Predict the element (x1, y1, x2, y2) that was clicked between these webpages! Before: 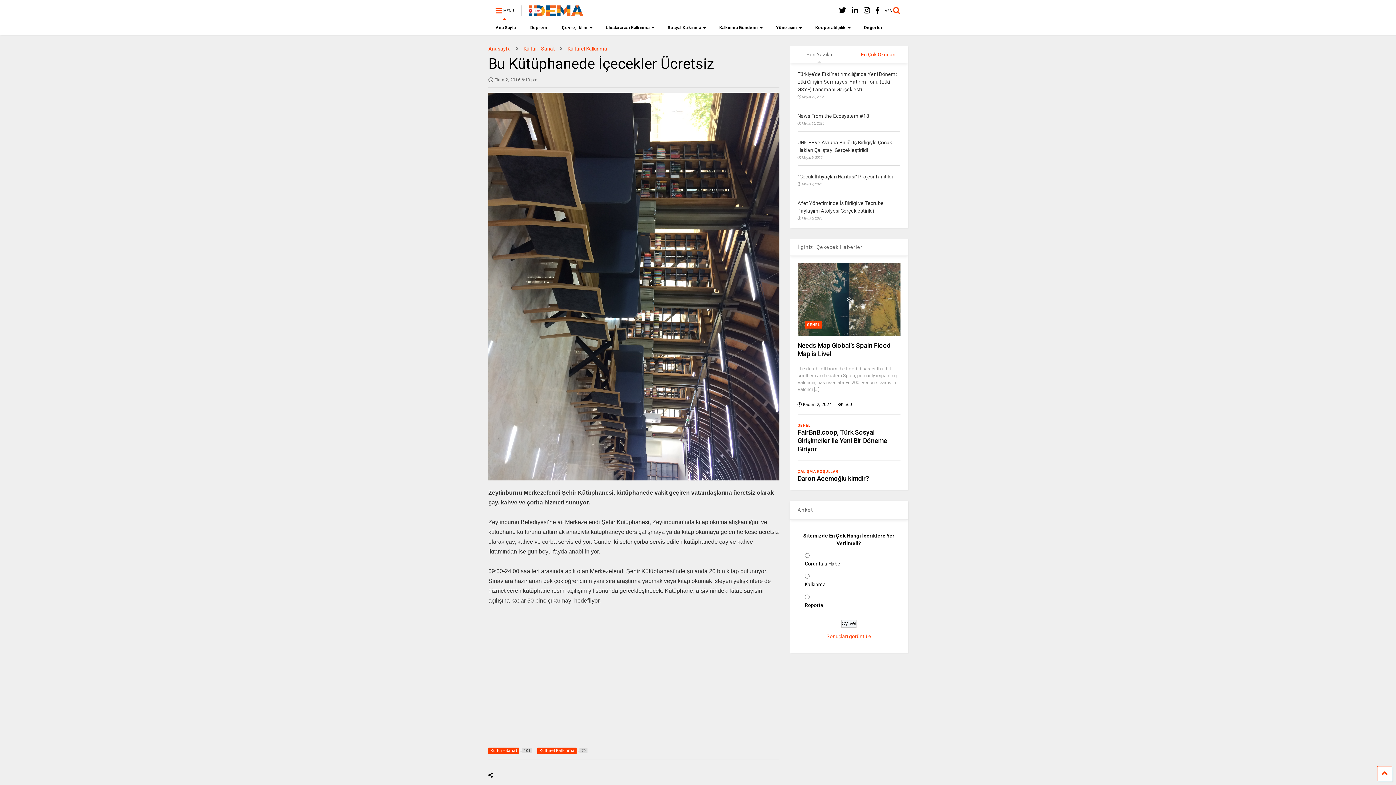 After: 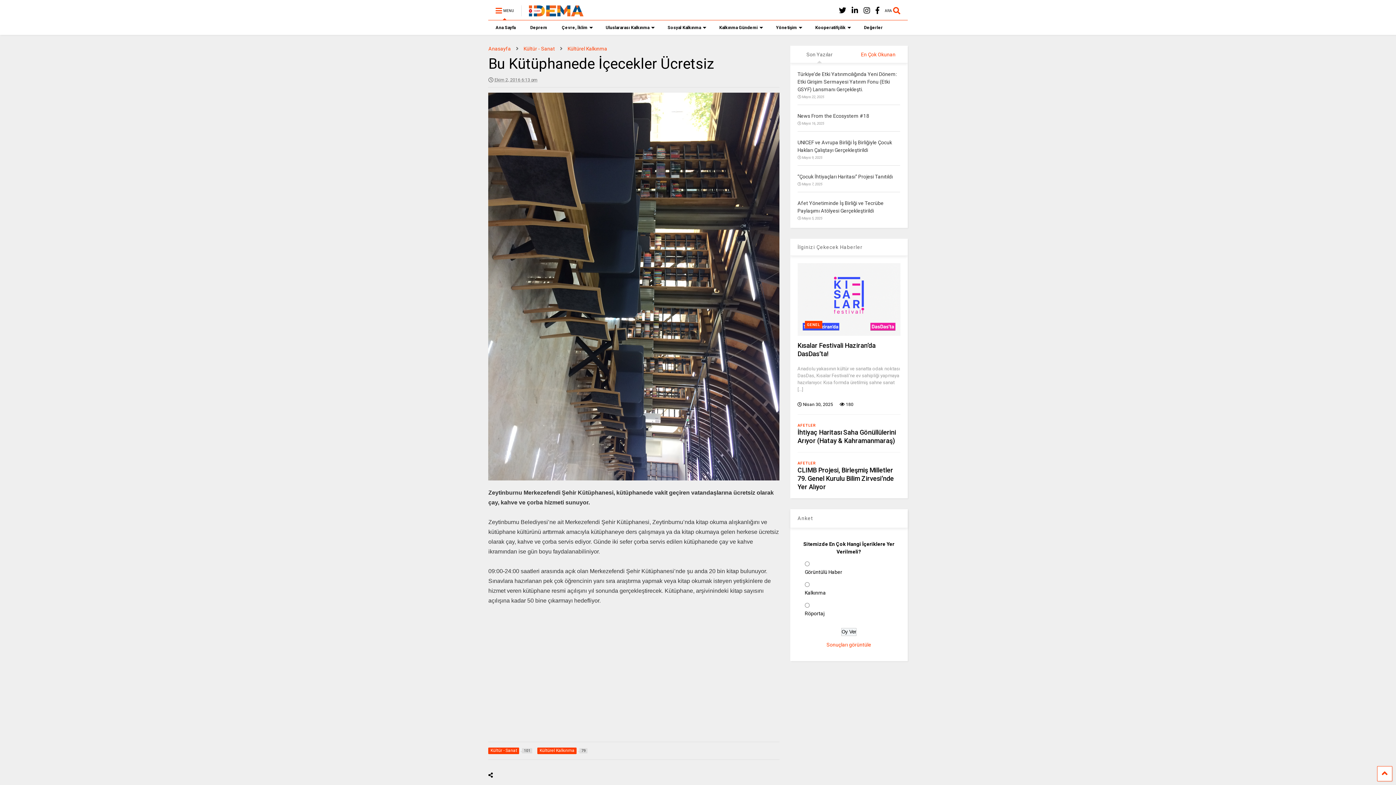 Action: bbox: (488, 76, 537, 83) label:  Ekim 2, 2016 6:13 pm